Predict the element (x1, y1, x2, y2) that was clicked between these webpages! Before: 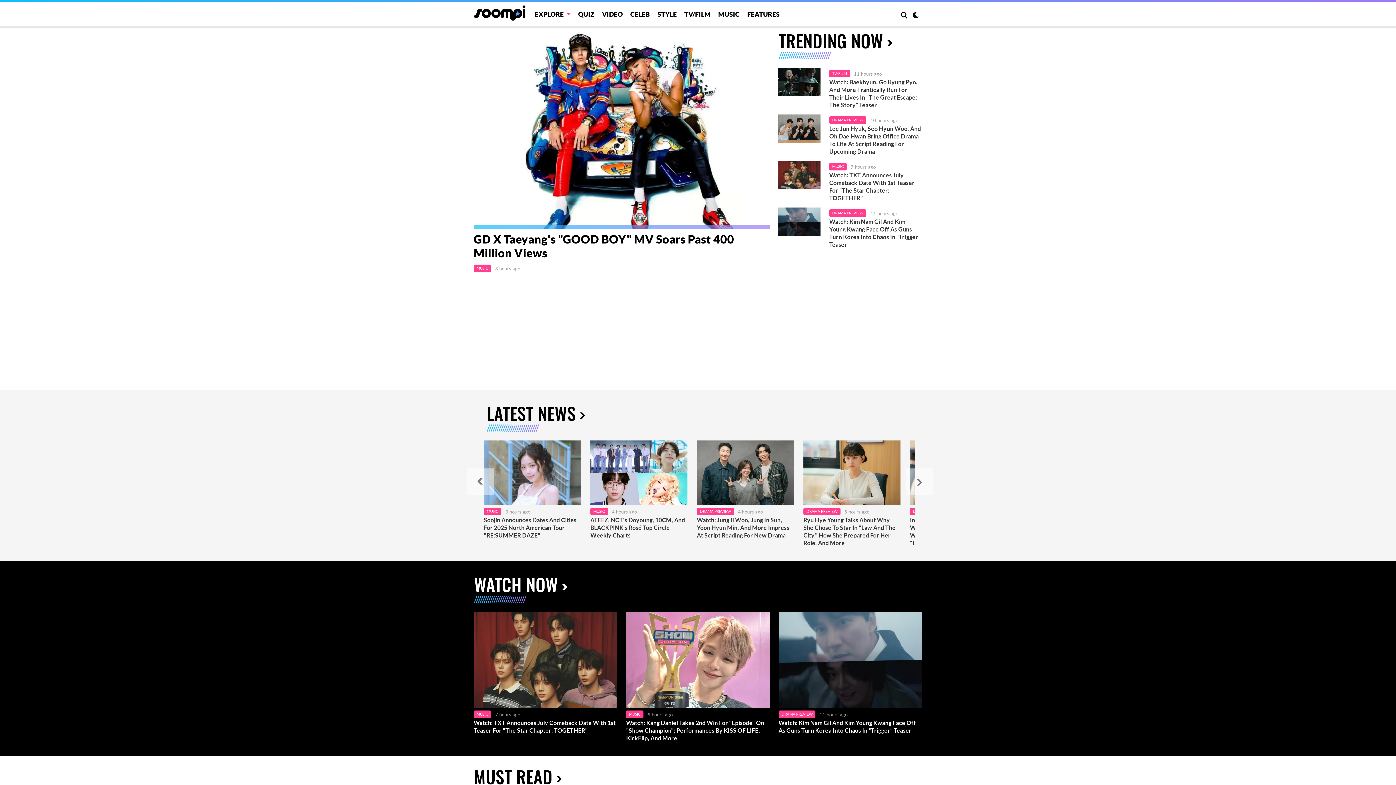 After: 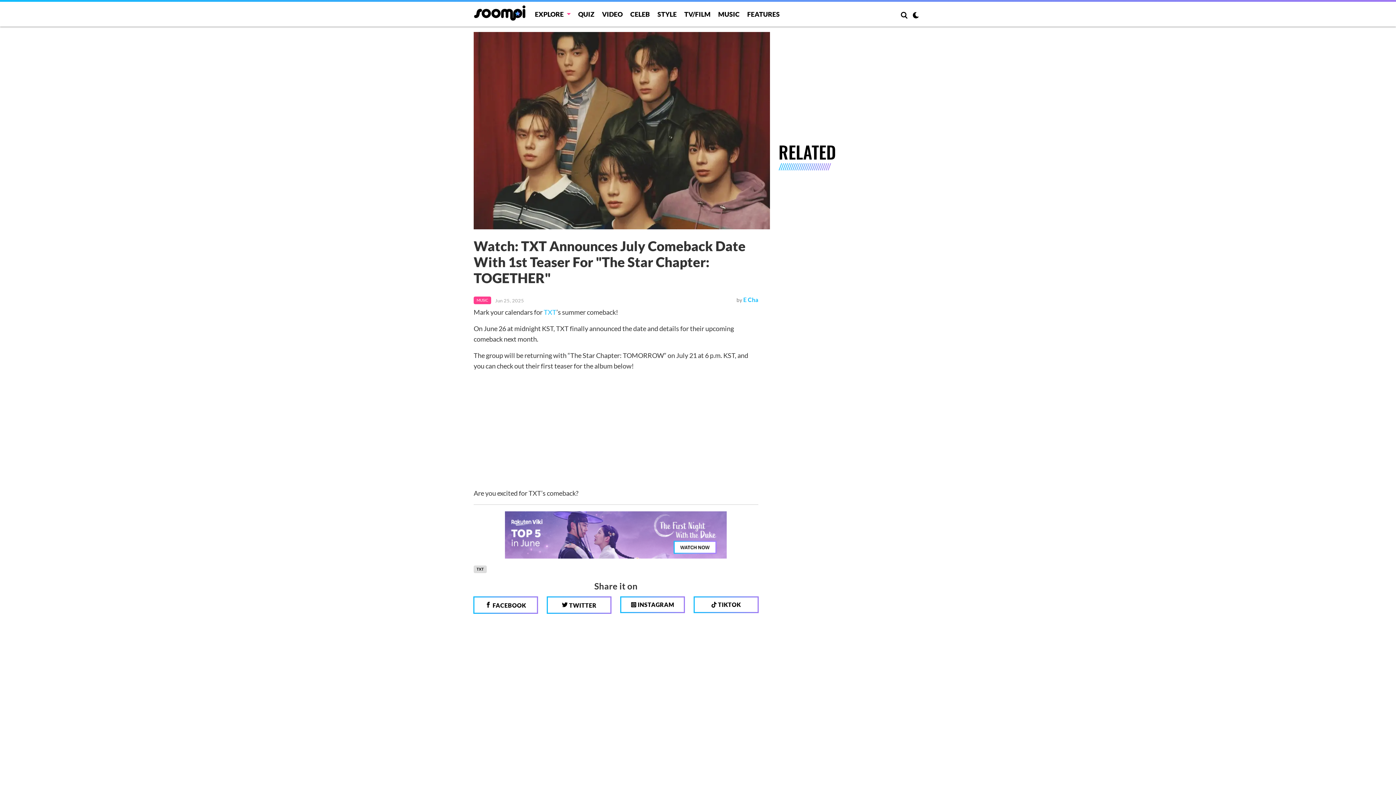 Action: label: Watch: TXT Announces July Comeback Date With 1st Teaser For "The Star Chapter: TOGETHER" bbox: (473, 719, 617, 734)